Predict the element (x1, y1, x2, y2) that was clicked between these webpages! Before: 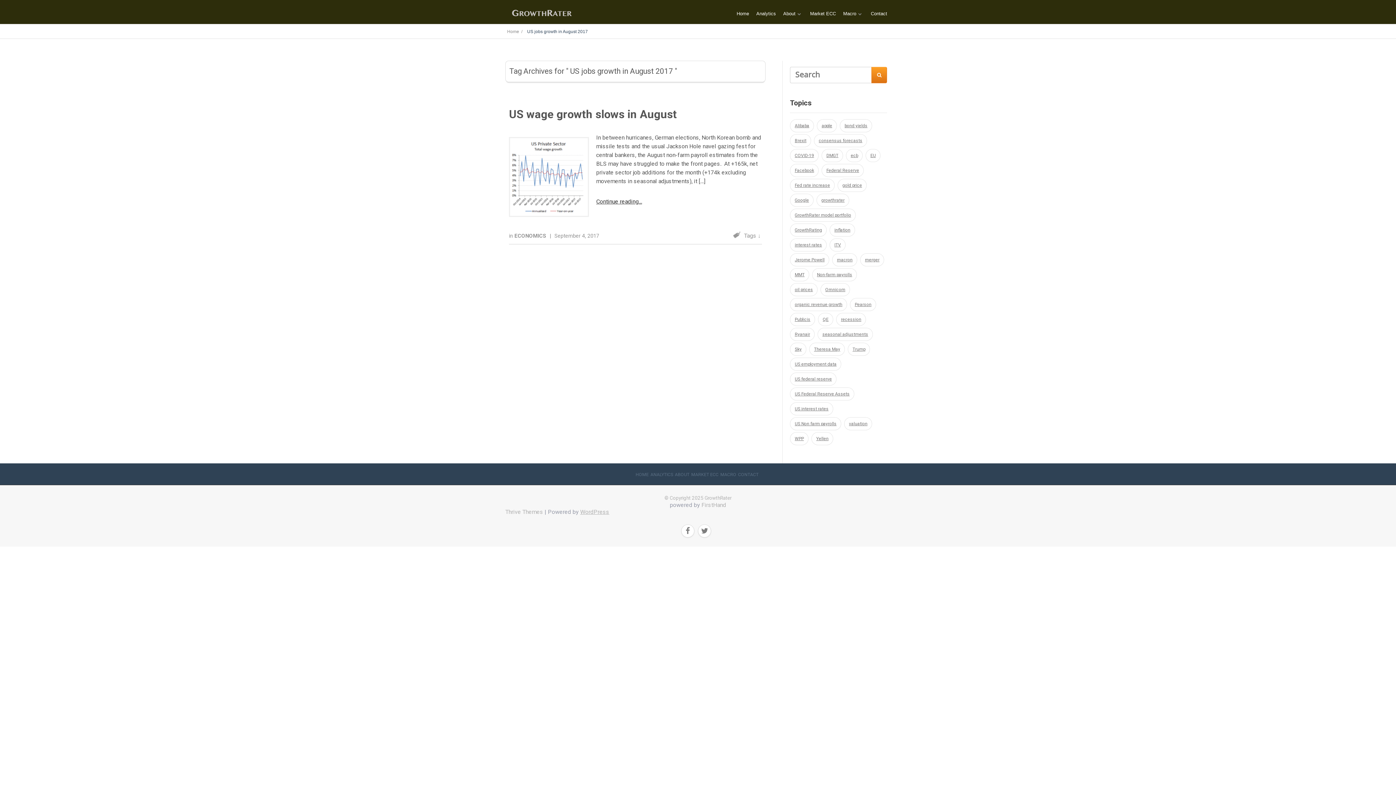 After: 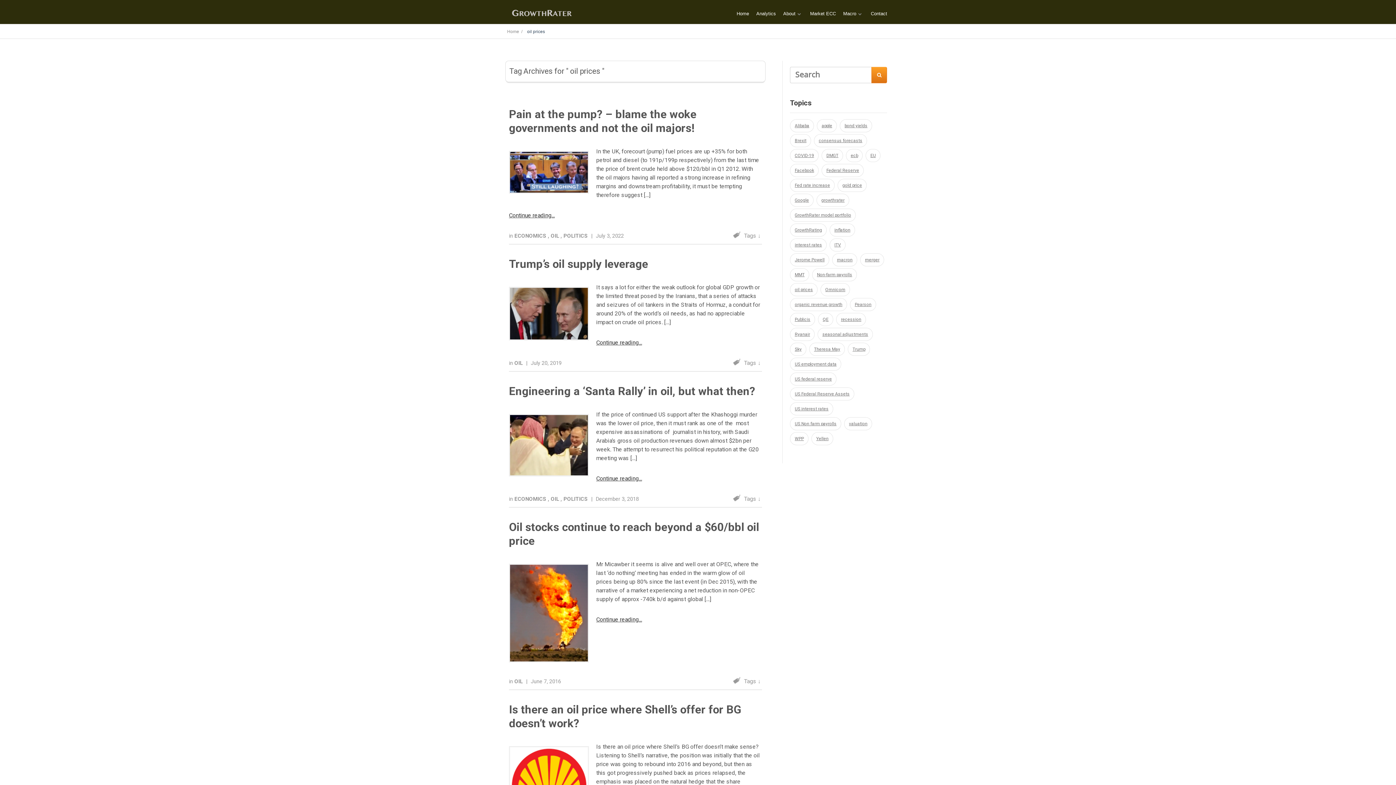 Action: bbox: (790, 283, 817, 296) label: oil prices (7 items)